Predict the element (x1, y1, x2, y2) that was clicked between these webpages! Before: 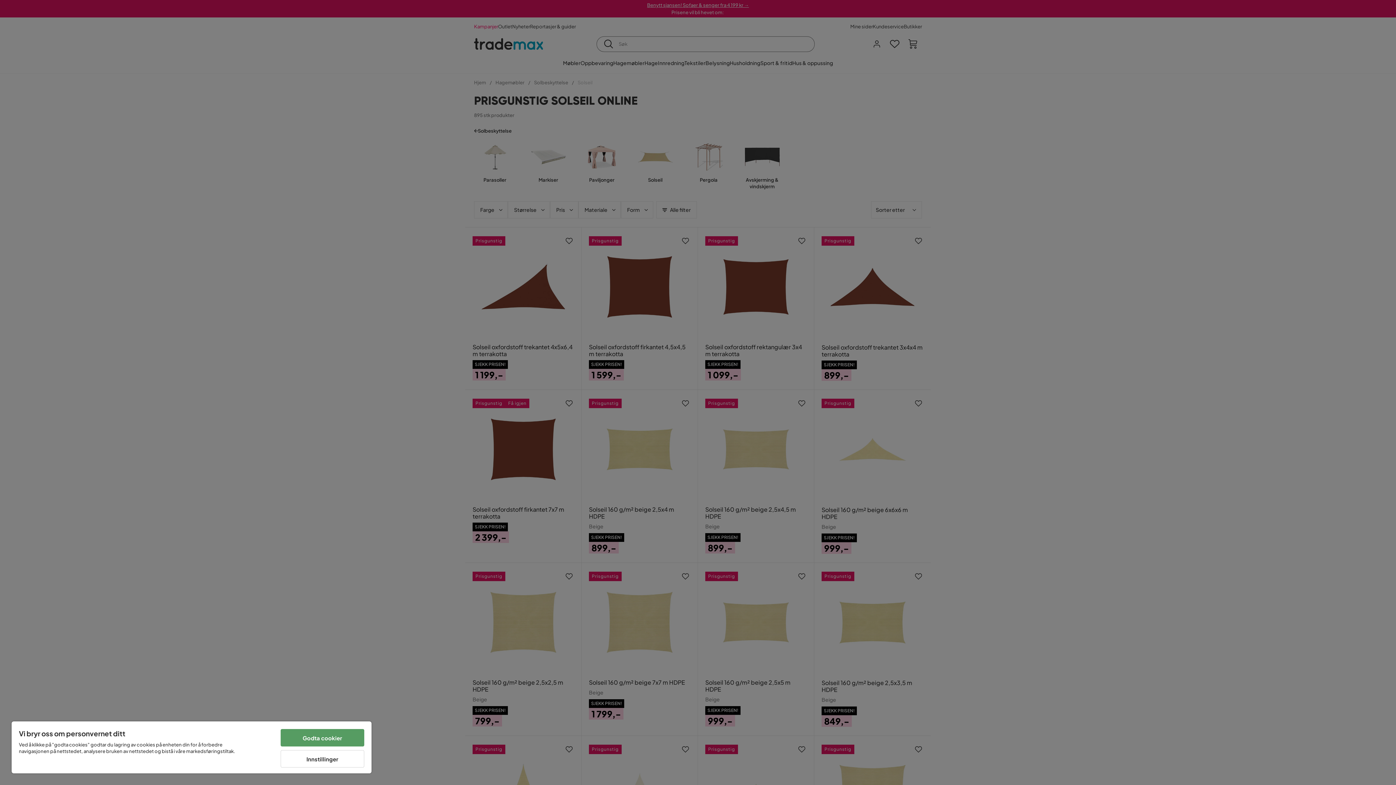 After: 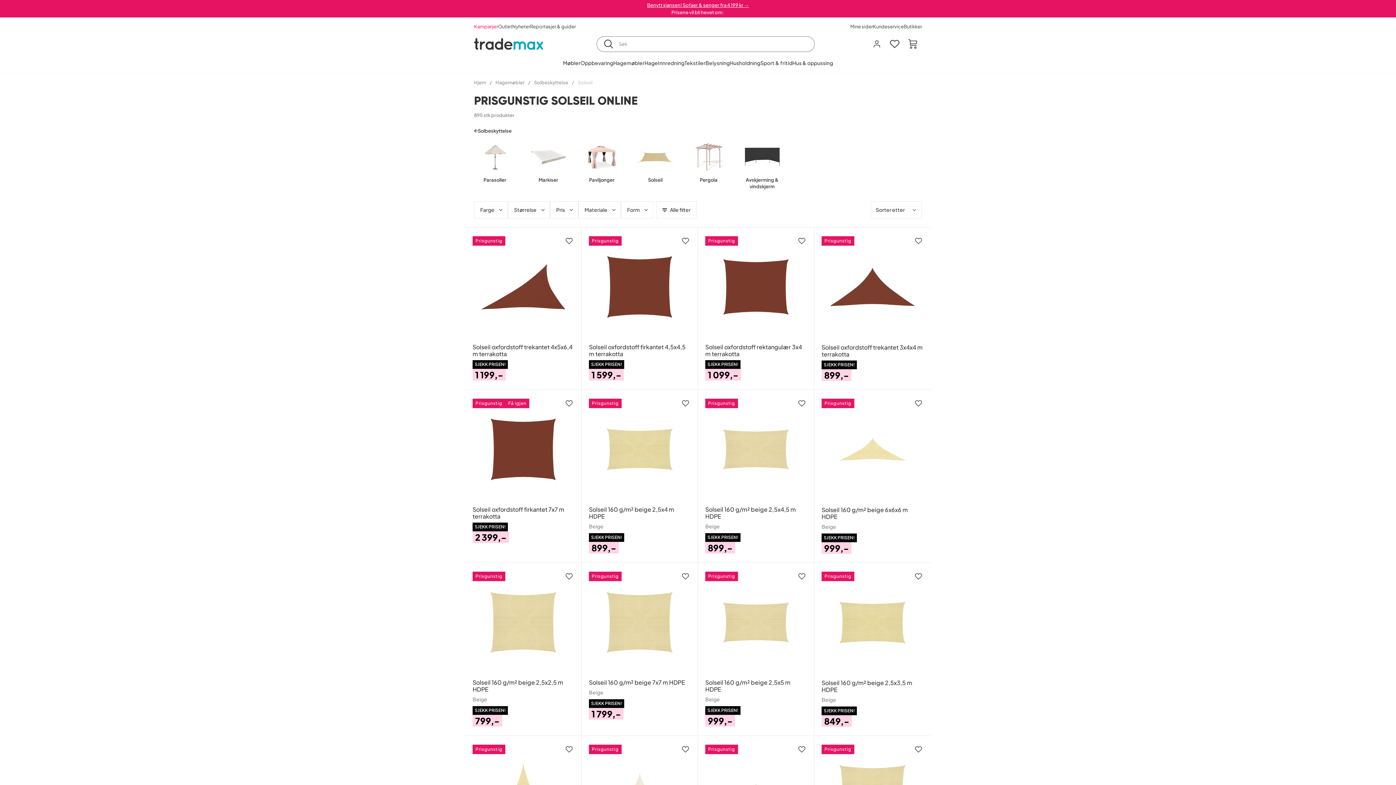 Action: bbox: (280, 729, 364, 746) label: Godta cookier